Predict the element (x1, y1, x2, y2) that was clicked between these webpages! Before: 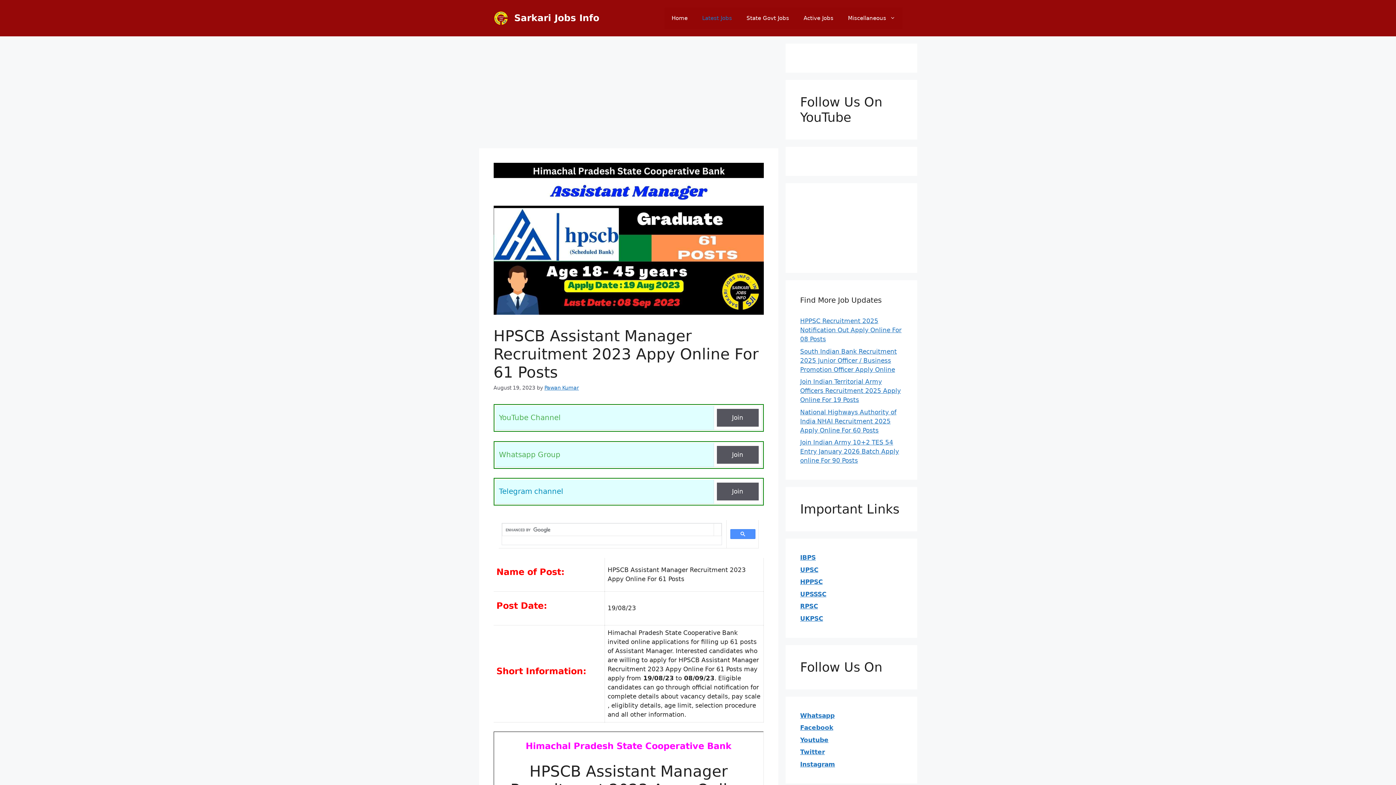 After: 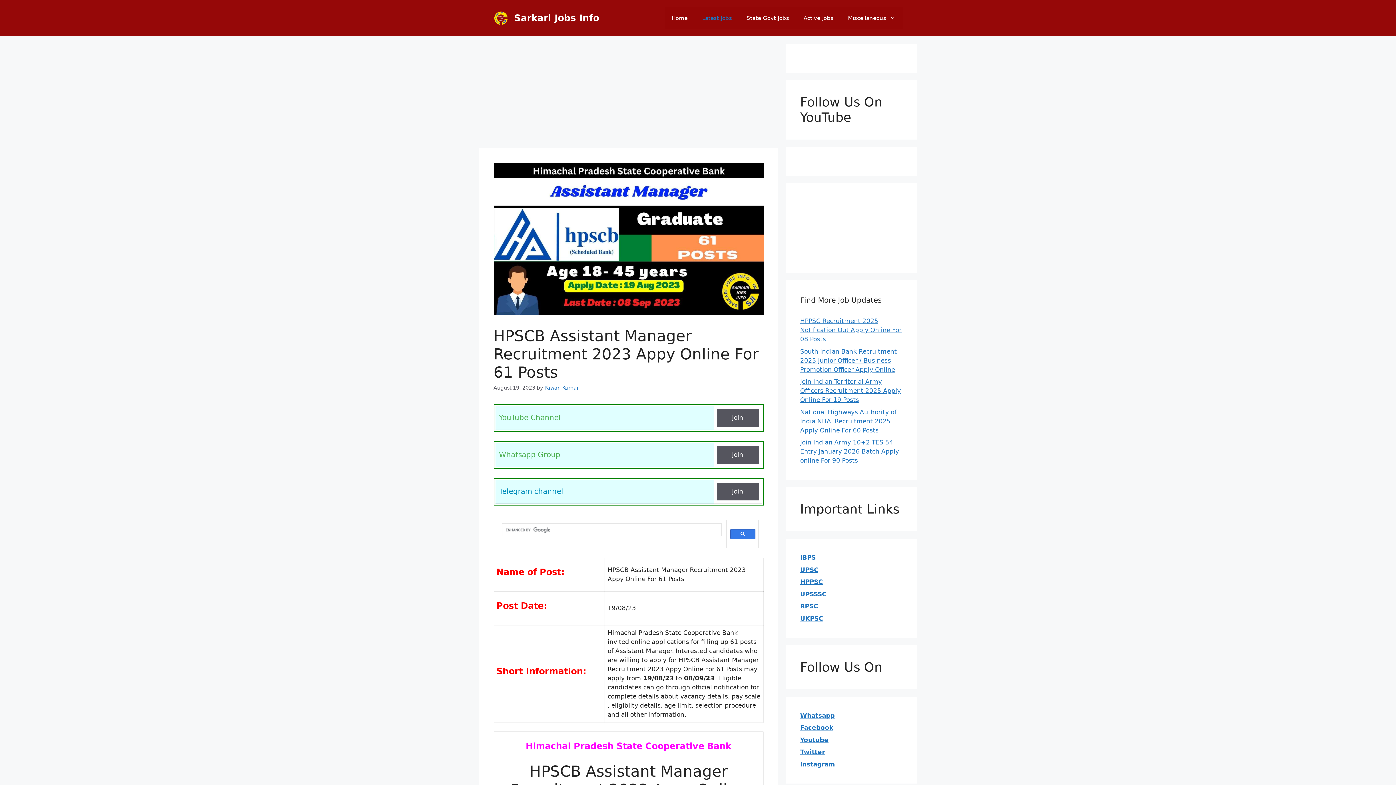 Action: bbox: (730, 529, 755, 539)